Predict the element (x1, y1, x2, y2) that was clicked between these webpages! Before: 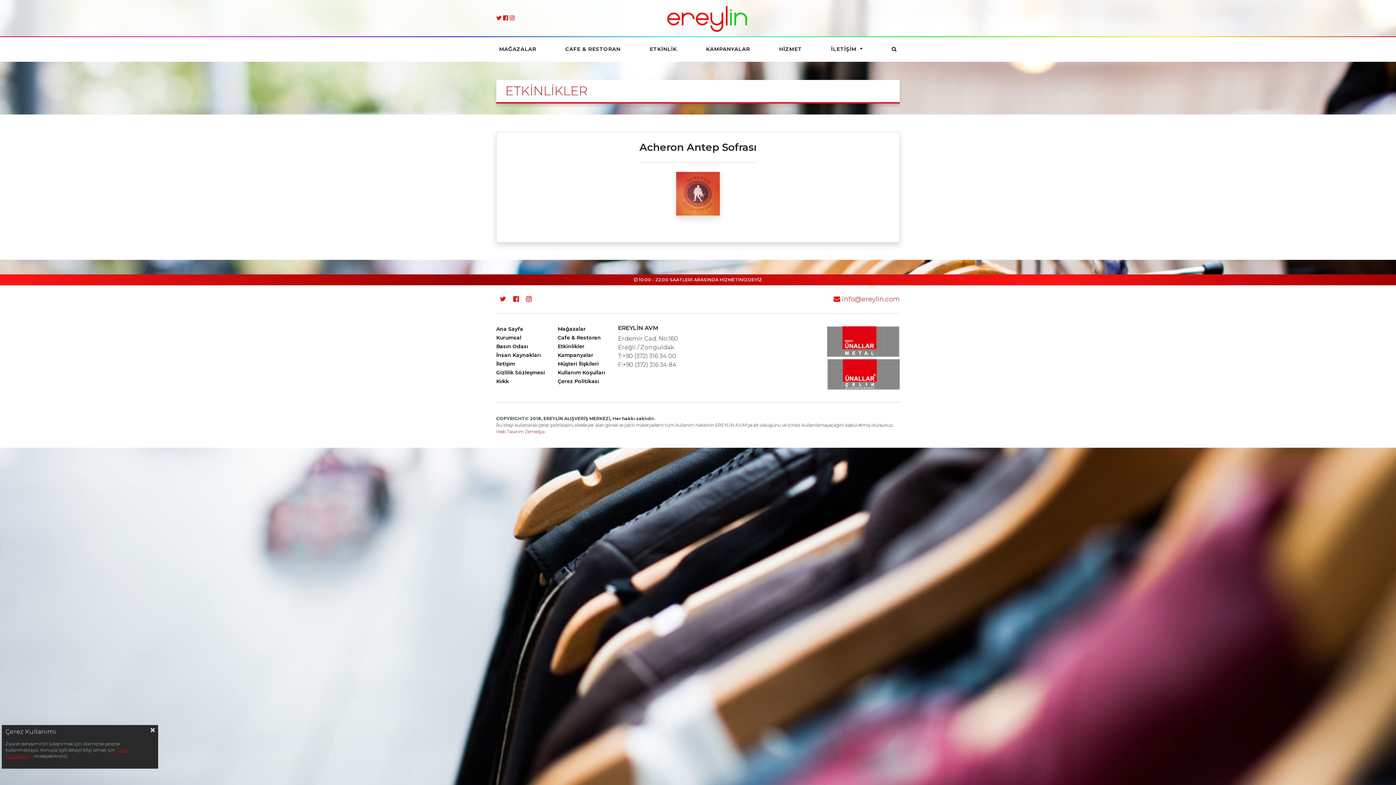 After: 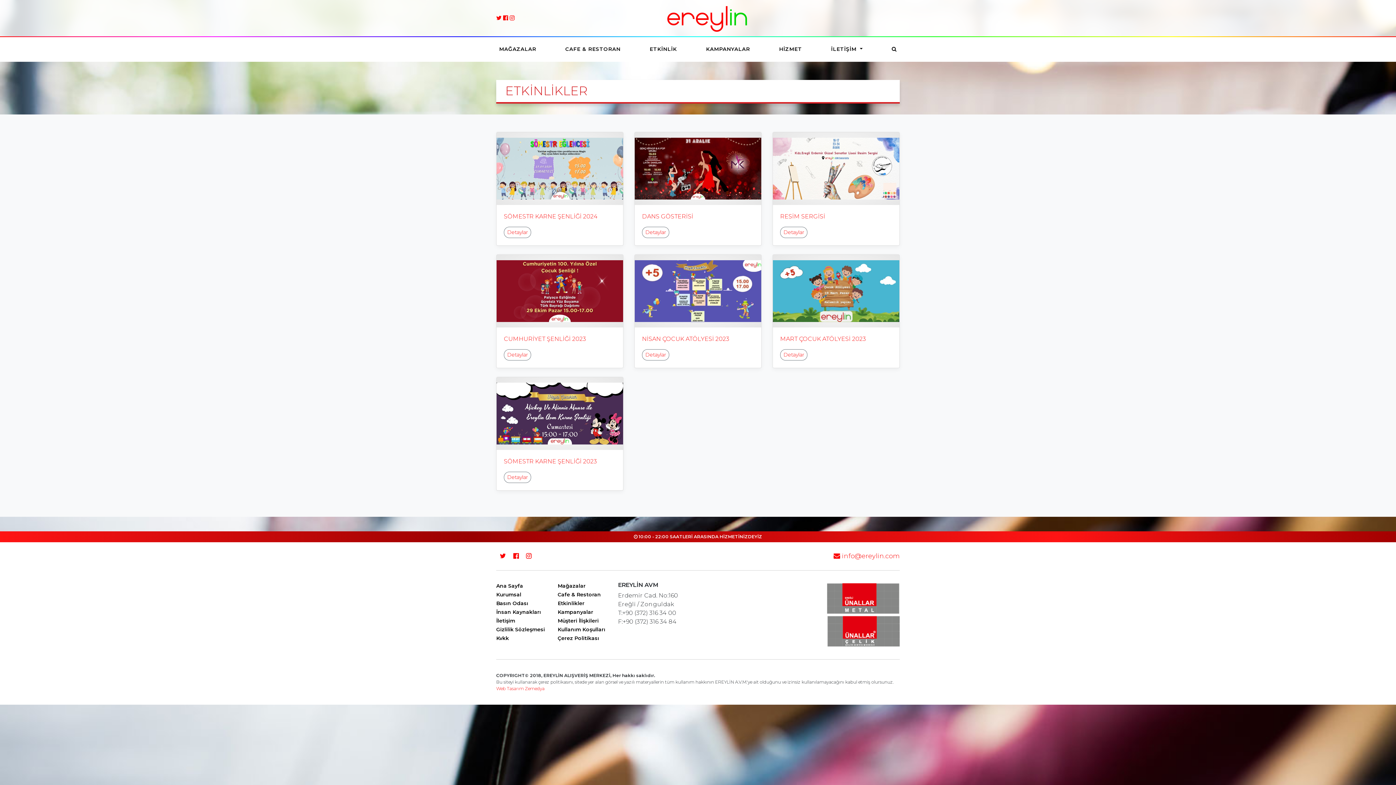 Action: label: Etkinlikler bbox: (557, 343, 584, 349)